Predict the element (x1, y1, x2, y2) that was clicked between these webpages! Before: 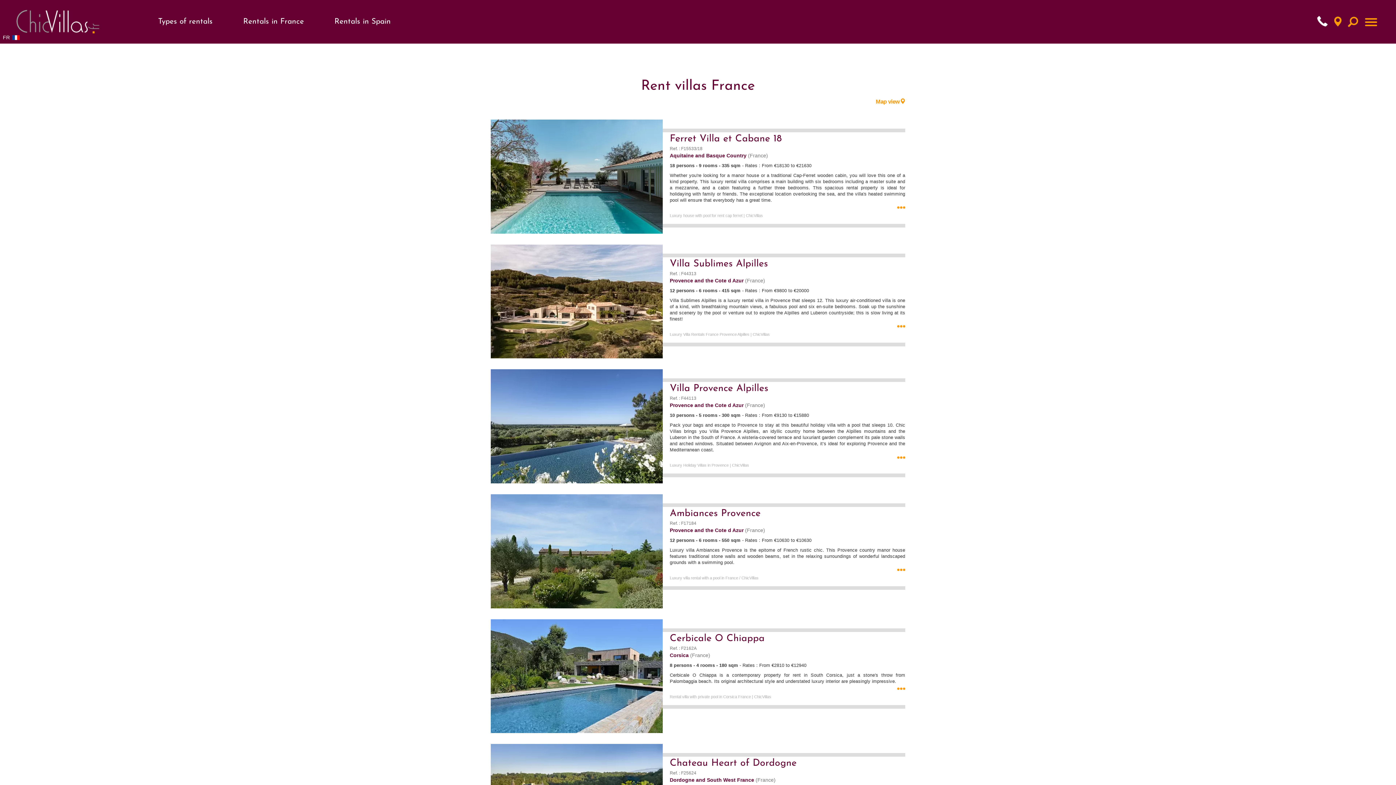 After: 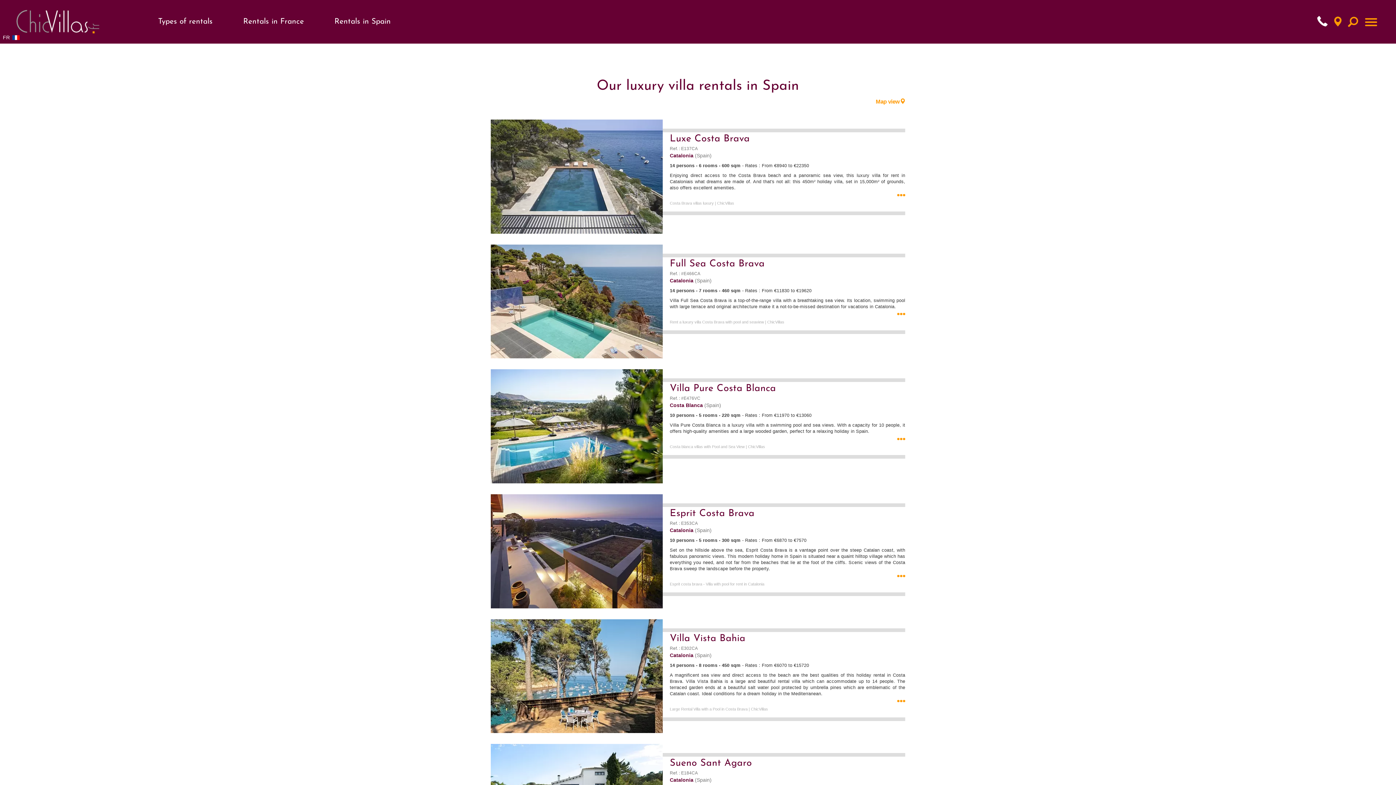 Action: bbox: (334, 0, 390, 43) label: Rentals in Spain